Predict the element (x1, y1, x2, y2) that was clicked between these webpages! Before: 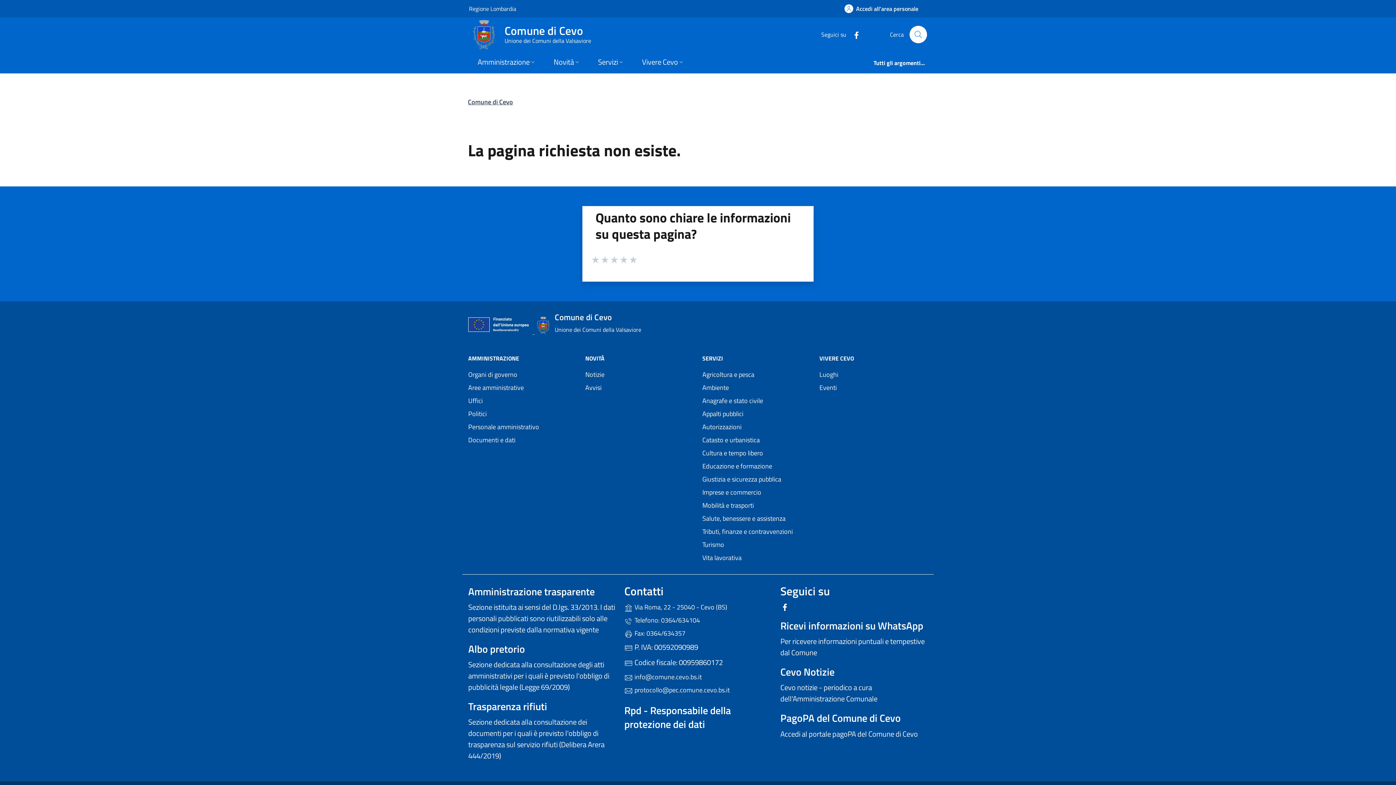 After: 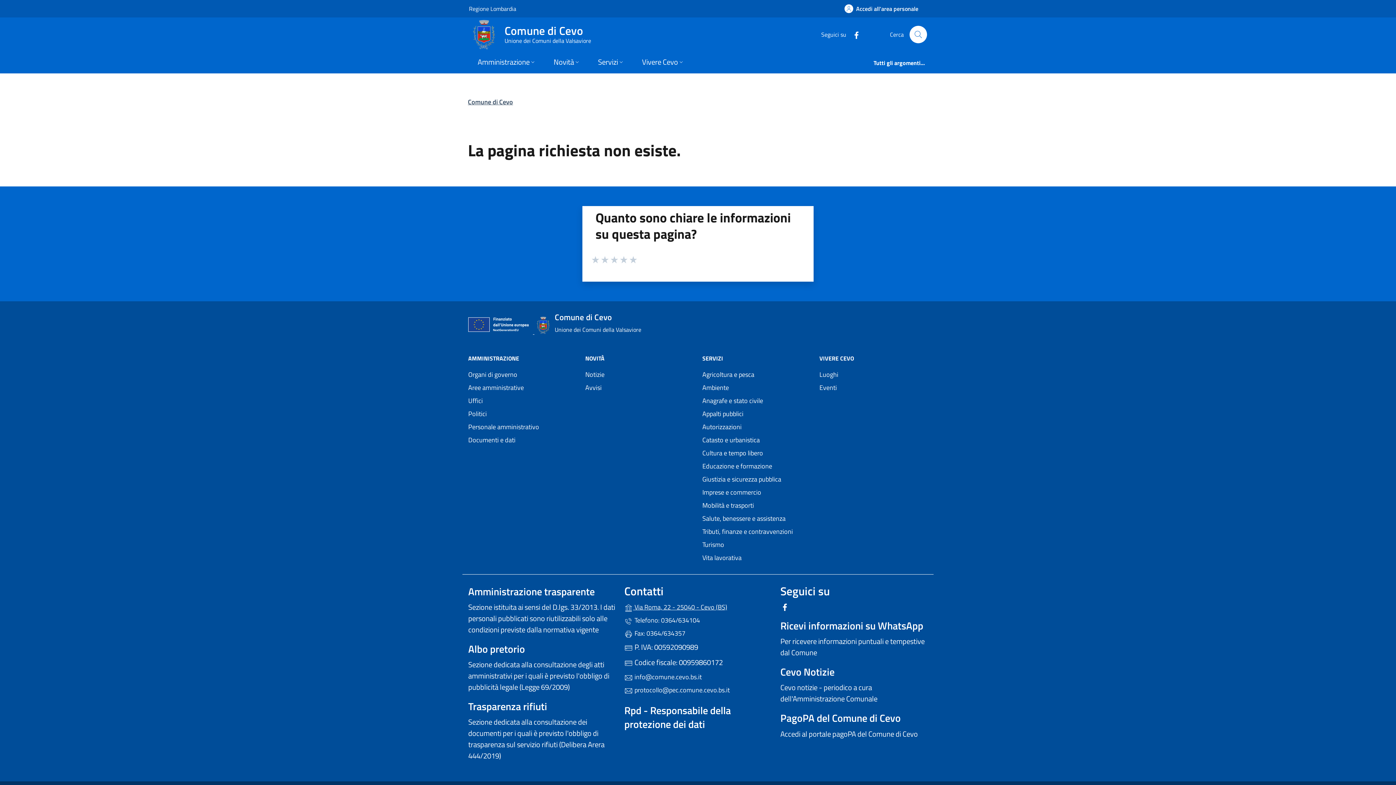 Action: bbox: (624, 601, 771, 614) label:  Via Roma, 22 - 25040 - Cevo (BS)
(apre in un'altra scheda).